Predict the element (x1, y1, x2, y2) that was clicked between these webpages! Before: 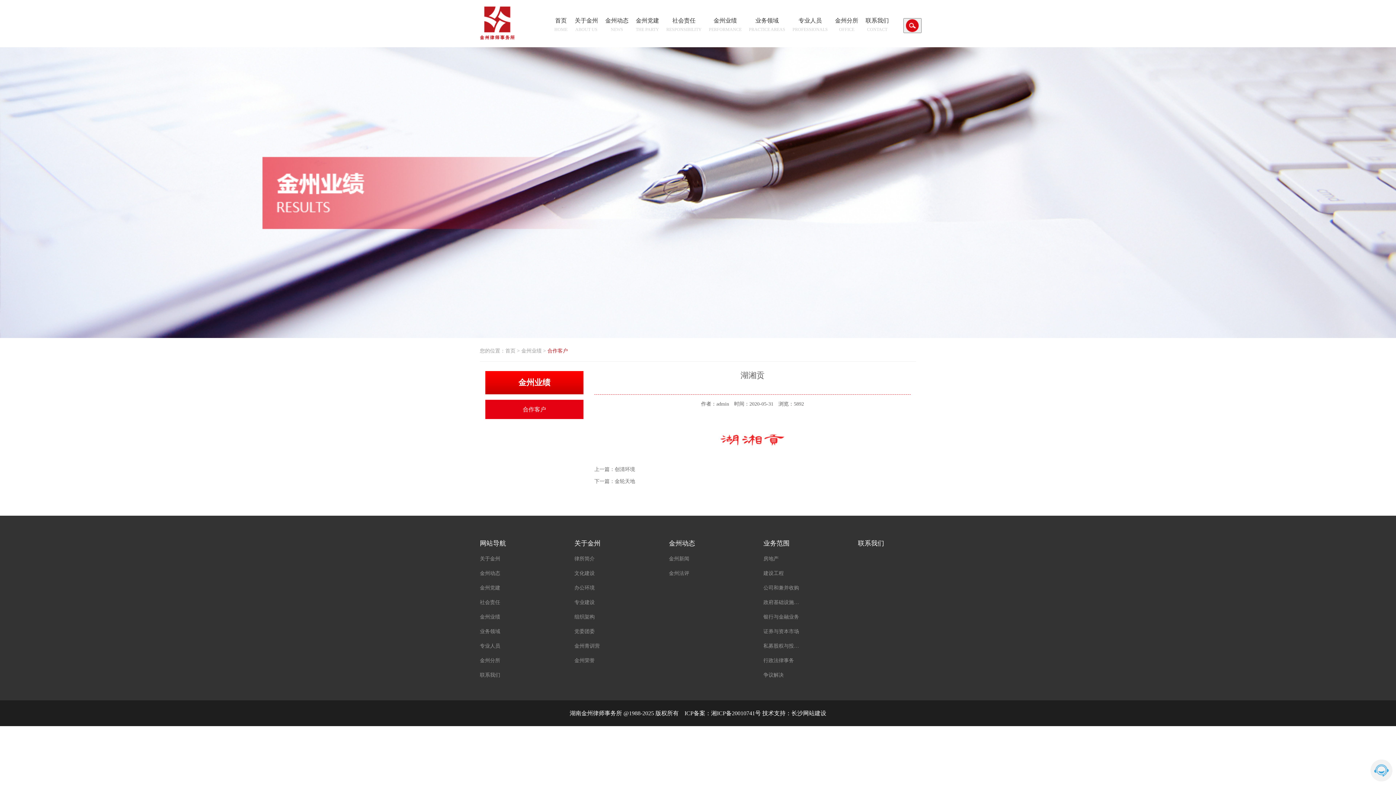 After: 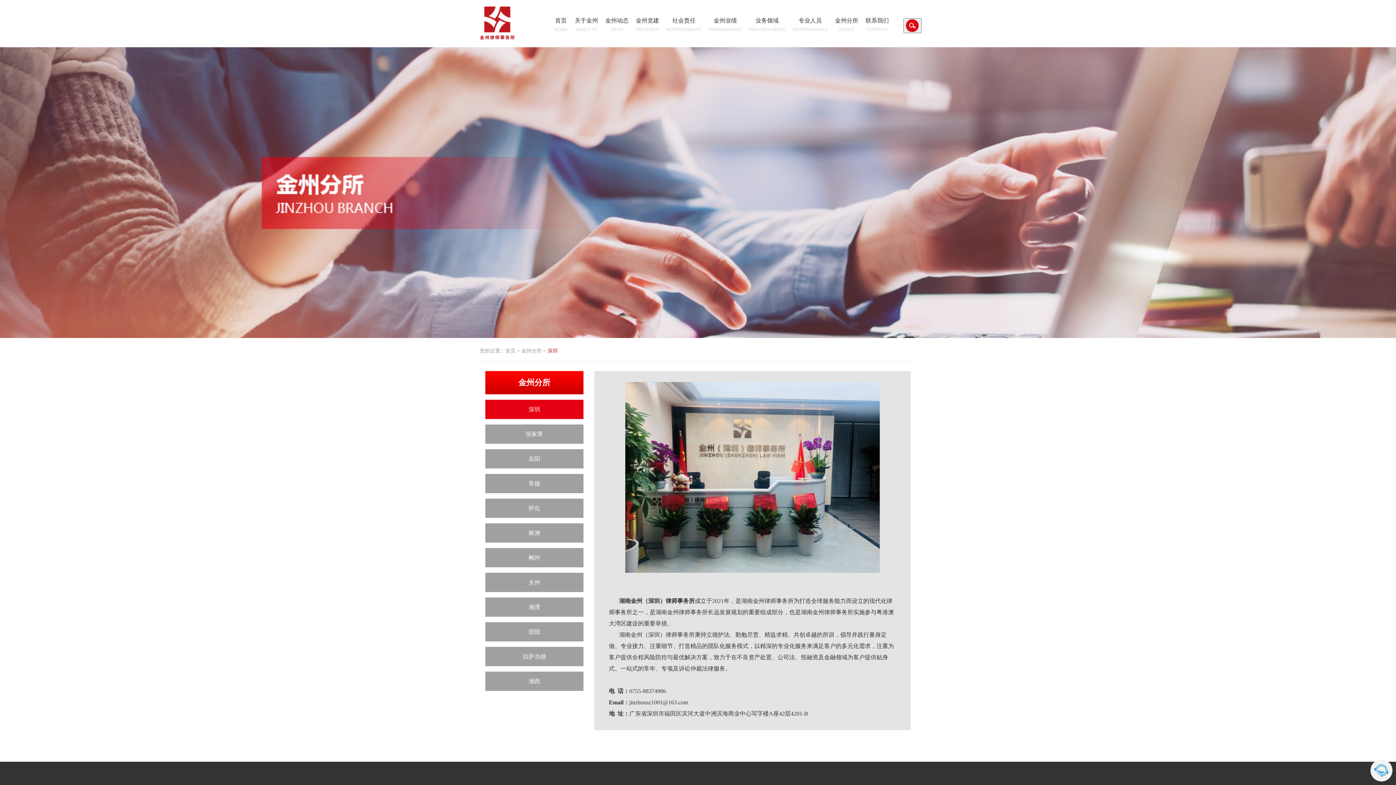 Action: bbox: (831, 0, 862, 47) label: 金州分所
OFFICE